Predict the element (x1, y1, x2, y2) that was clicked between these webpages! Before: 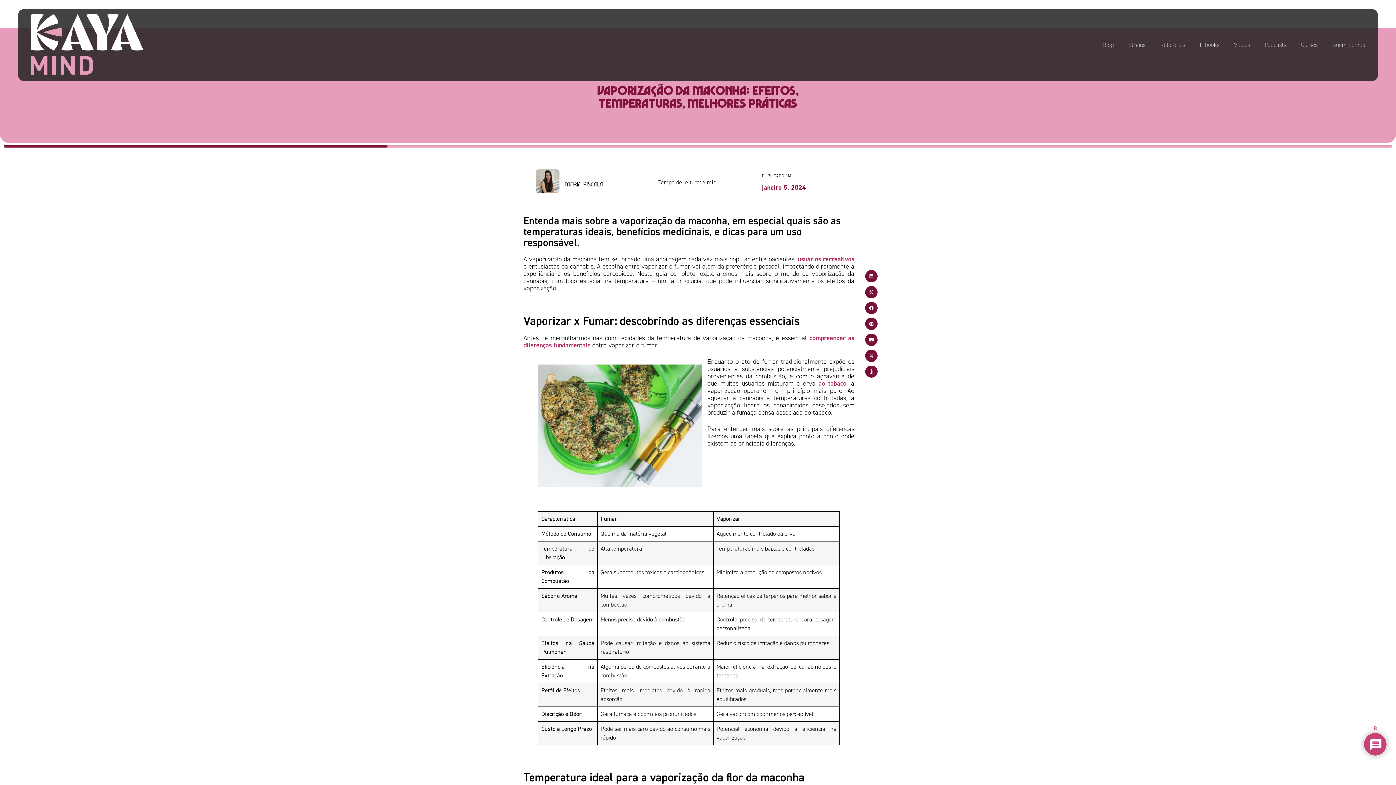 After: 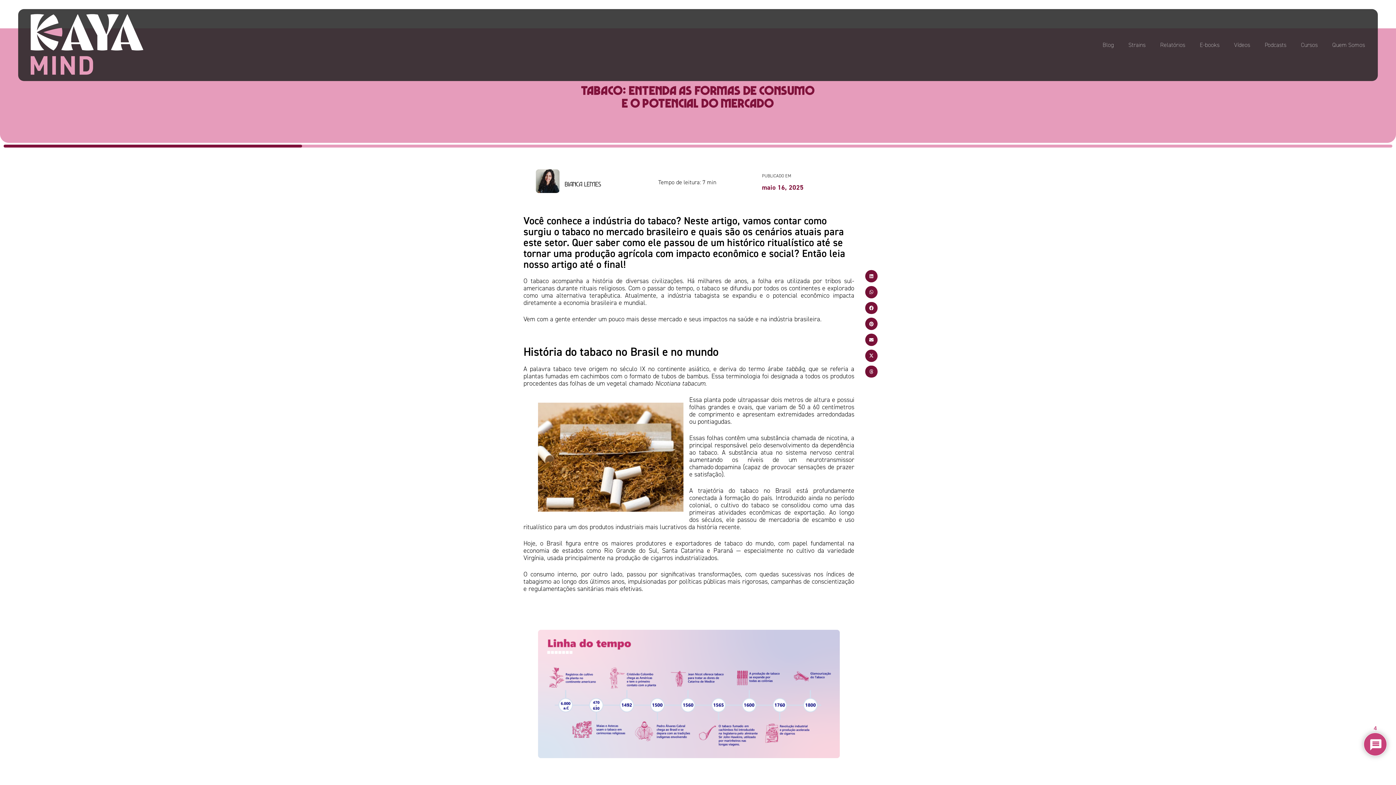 Action: bbox: (818, 379, 846, 388) label: ao tabaco